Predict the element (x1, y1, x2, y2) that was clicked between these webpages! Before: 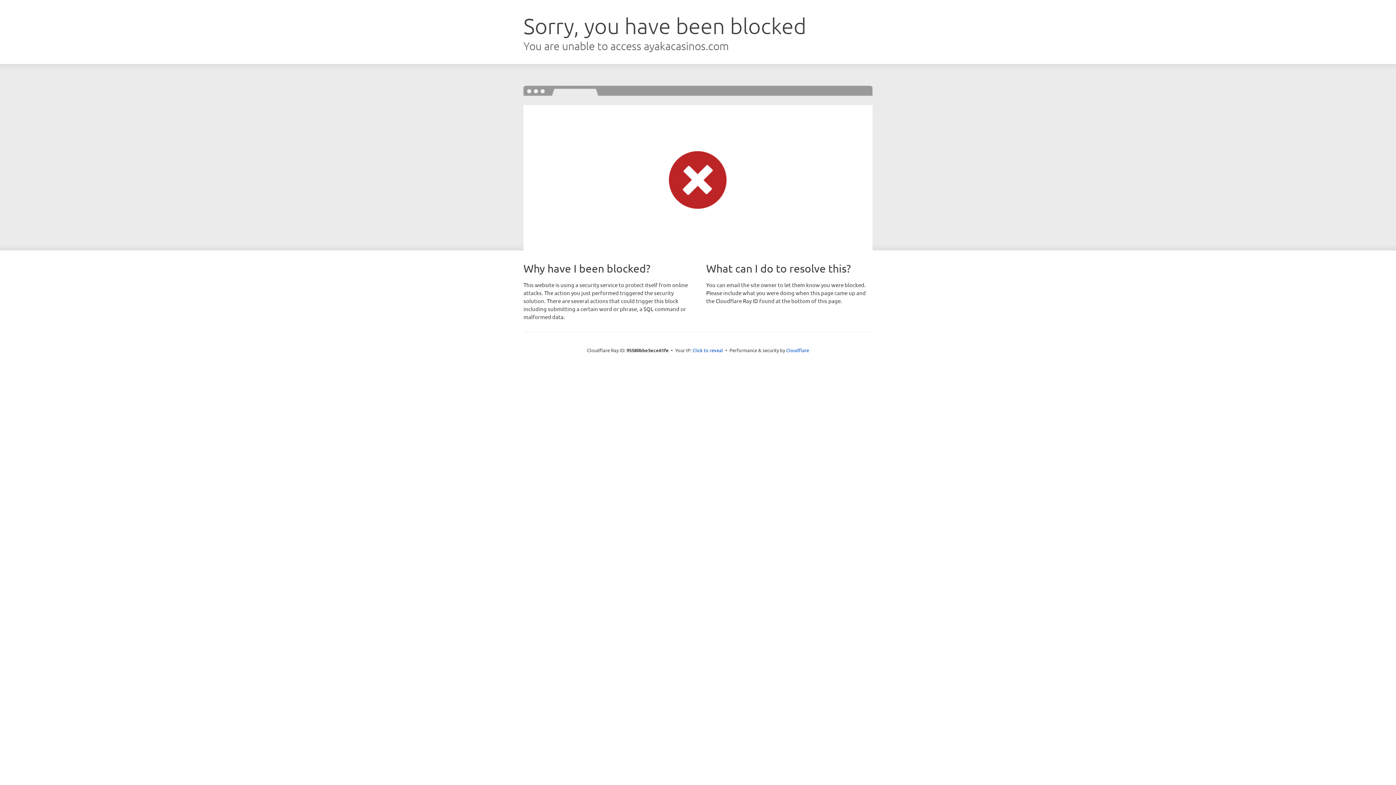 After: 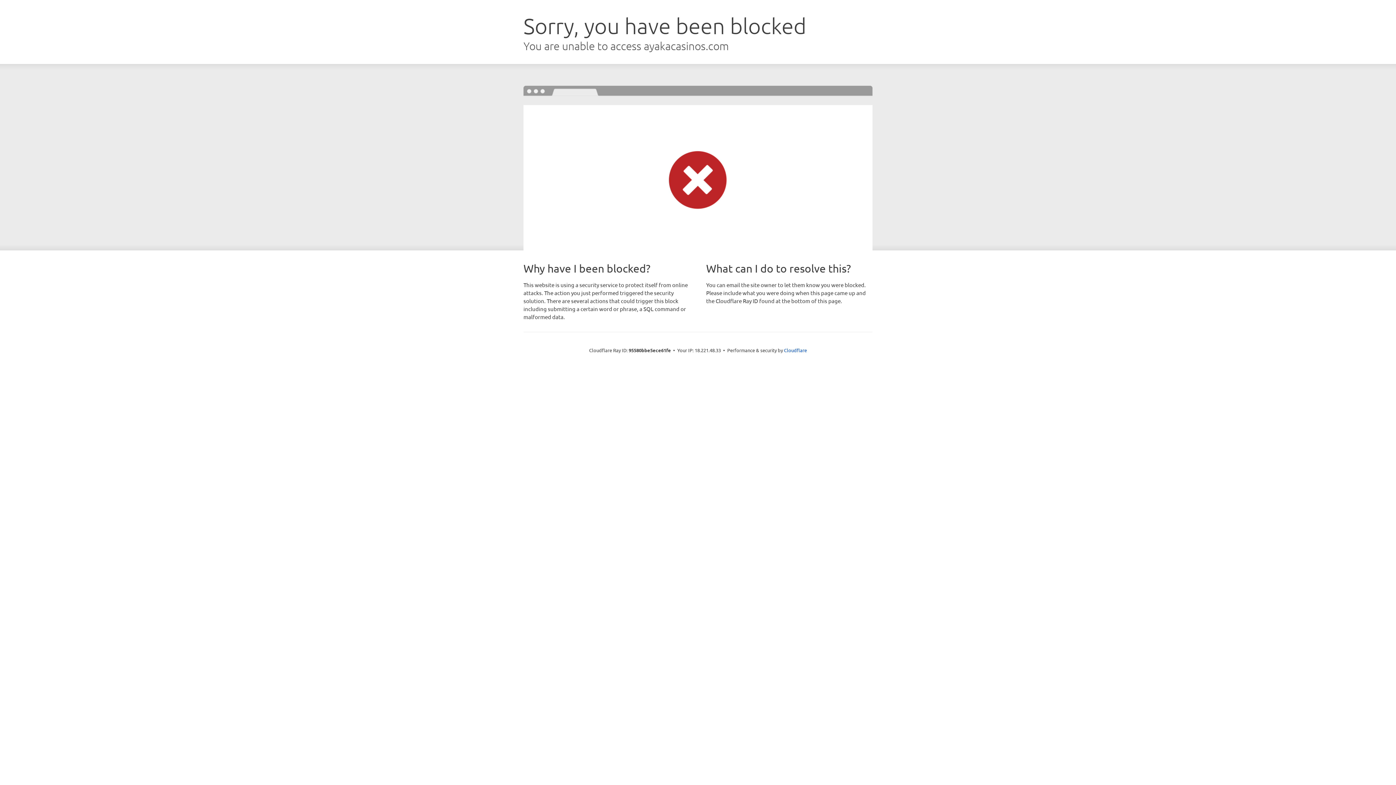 Action: label: Click to reveal bbox: (692, 346, 723, 353)